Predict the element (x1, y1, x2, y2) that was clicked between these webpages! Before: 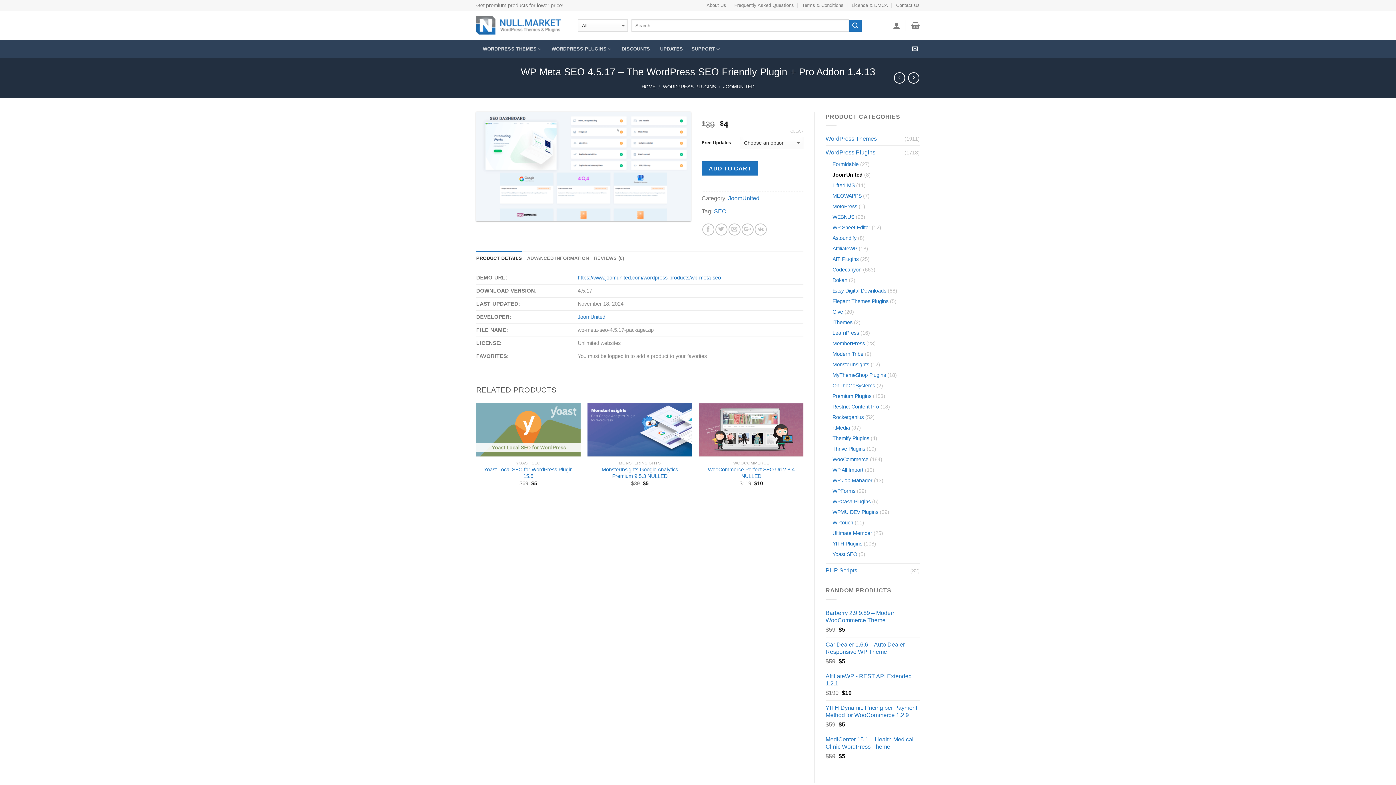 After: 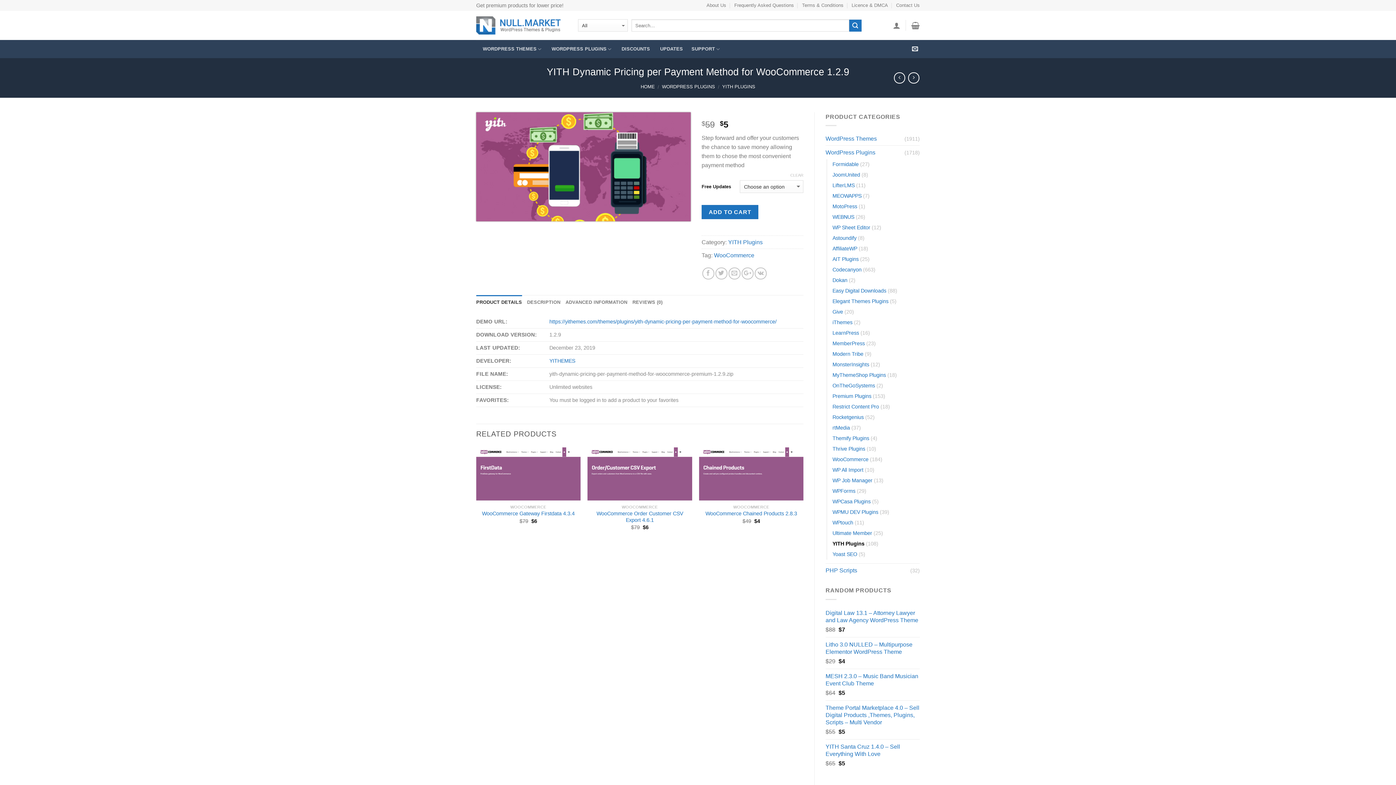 Action: label: YITH Dynamic Pricing per Payment Method for WooCommerce 1.2.9 bbox: (825, 704, 920, 719)